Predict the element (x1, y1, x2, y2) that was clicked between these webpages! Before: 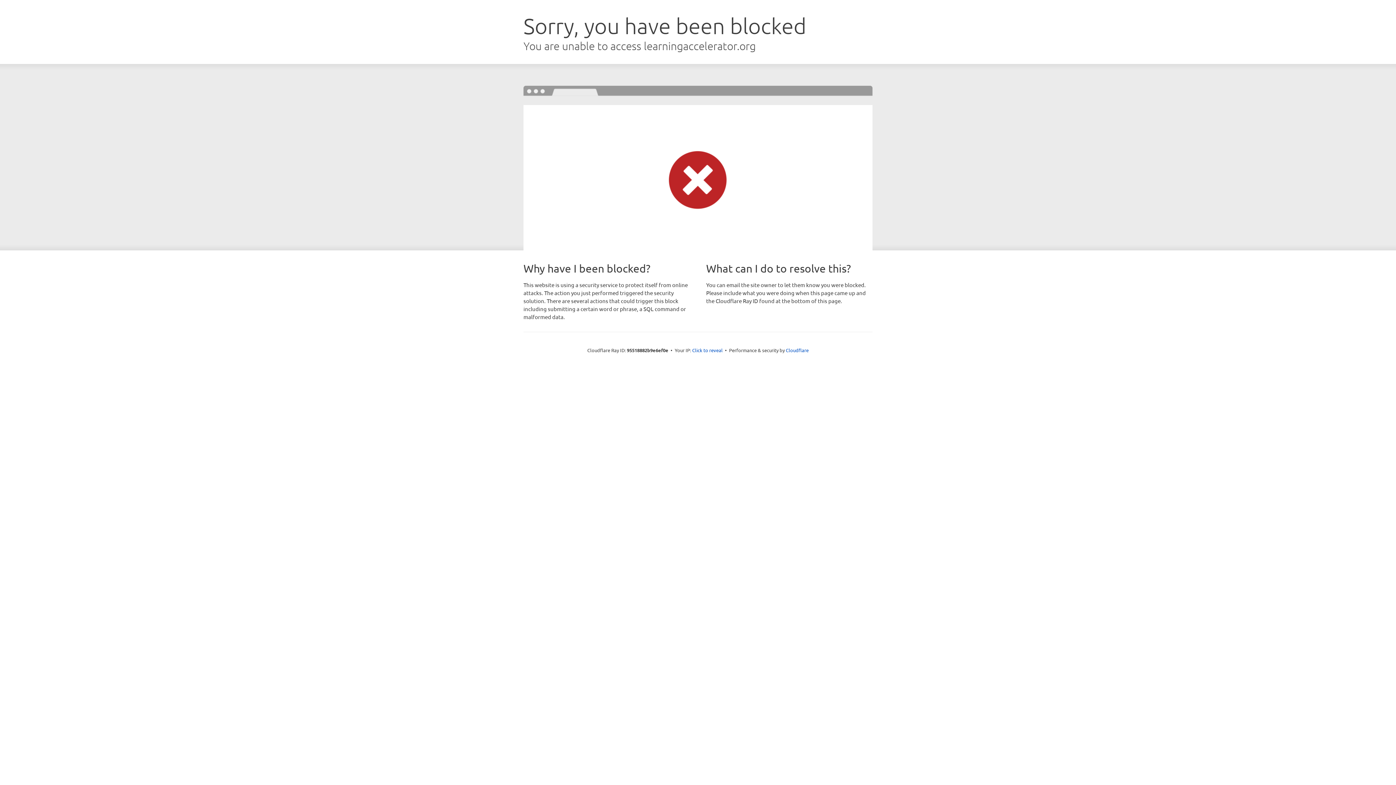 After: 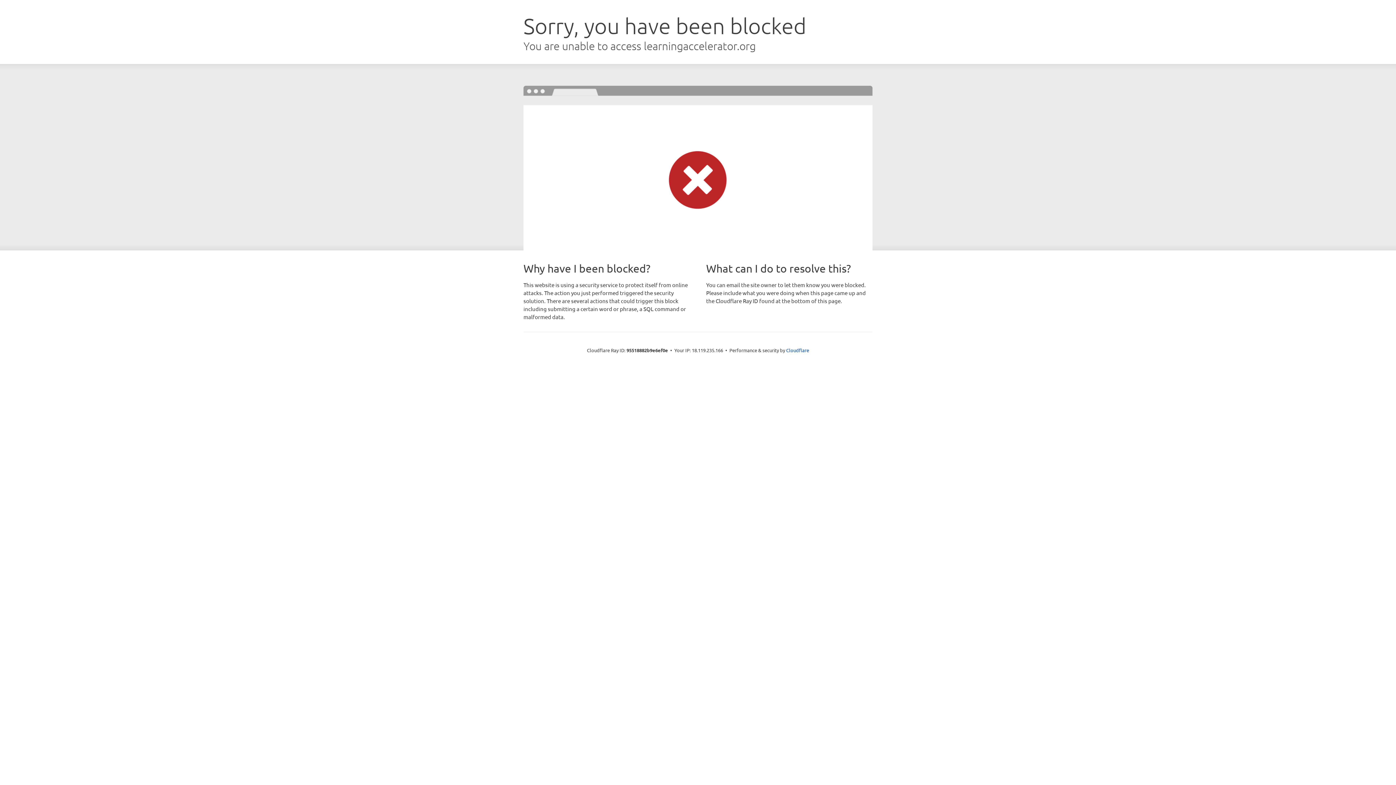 Action: label: Click to reveal bbox: (692, 346, 722, 353)